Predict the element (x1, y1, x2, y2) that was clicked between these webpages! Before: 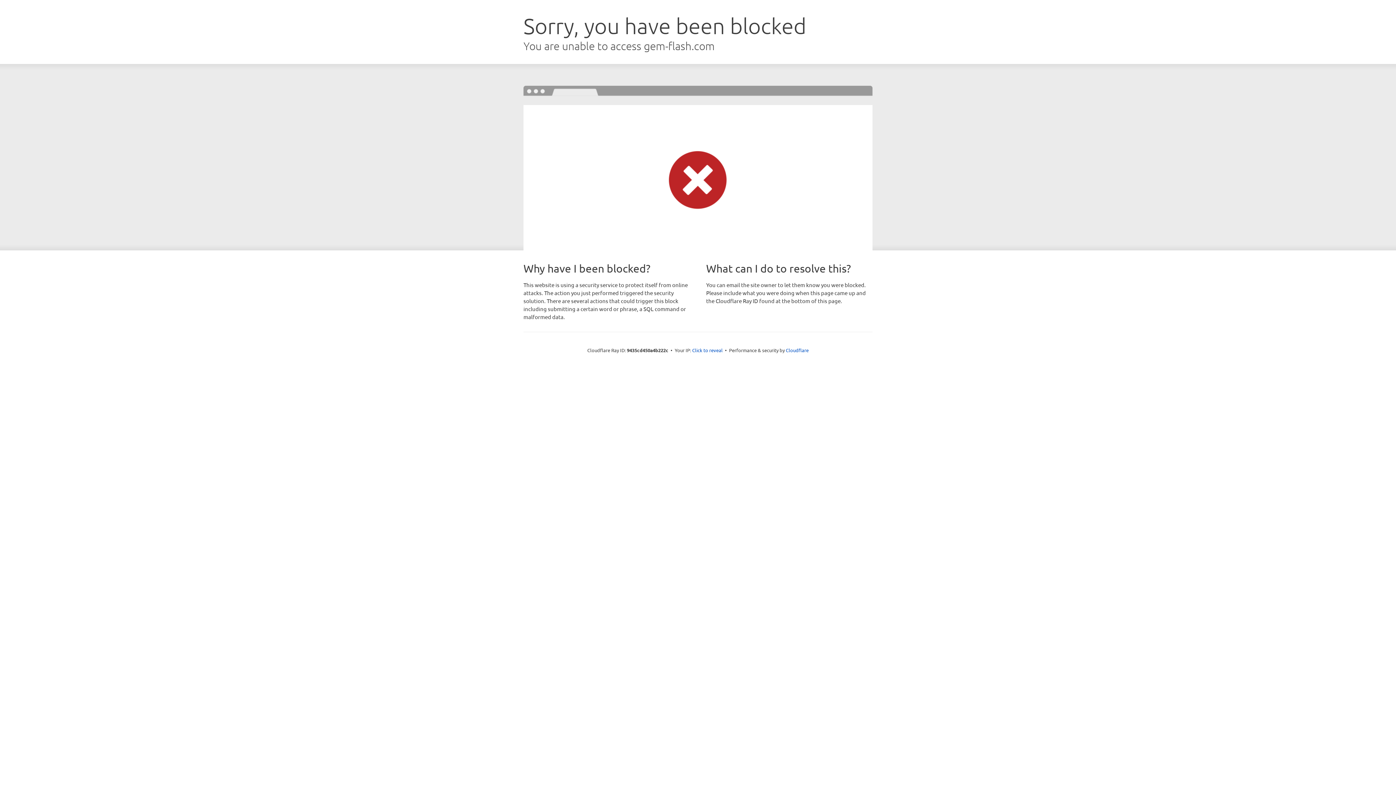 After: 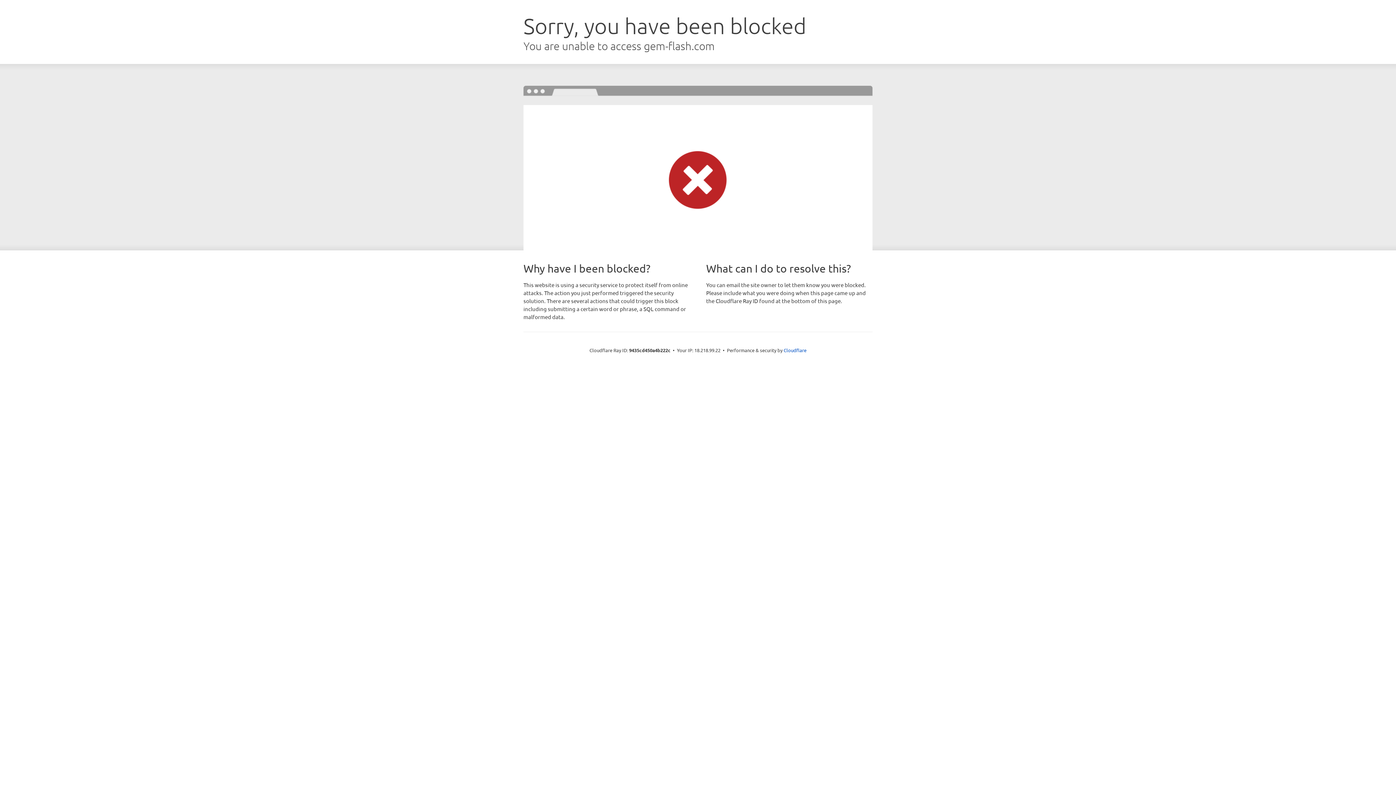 Action: label: Click to reveal bbox: (692, 346, 722, 353)